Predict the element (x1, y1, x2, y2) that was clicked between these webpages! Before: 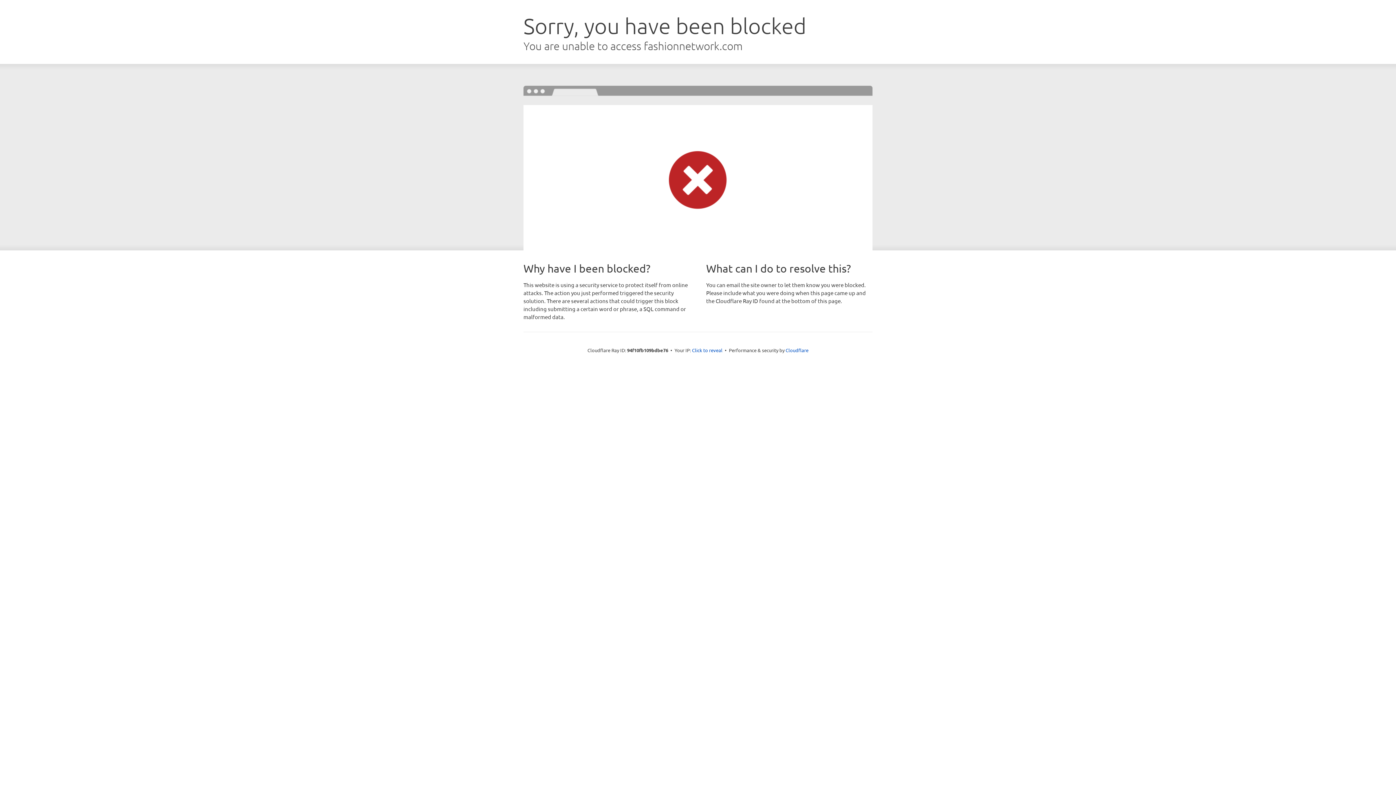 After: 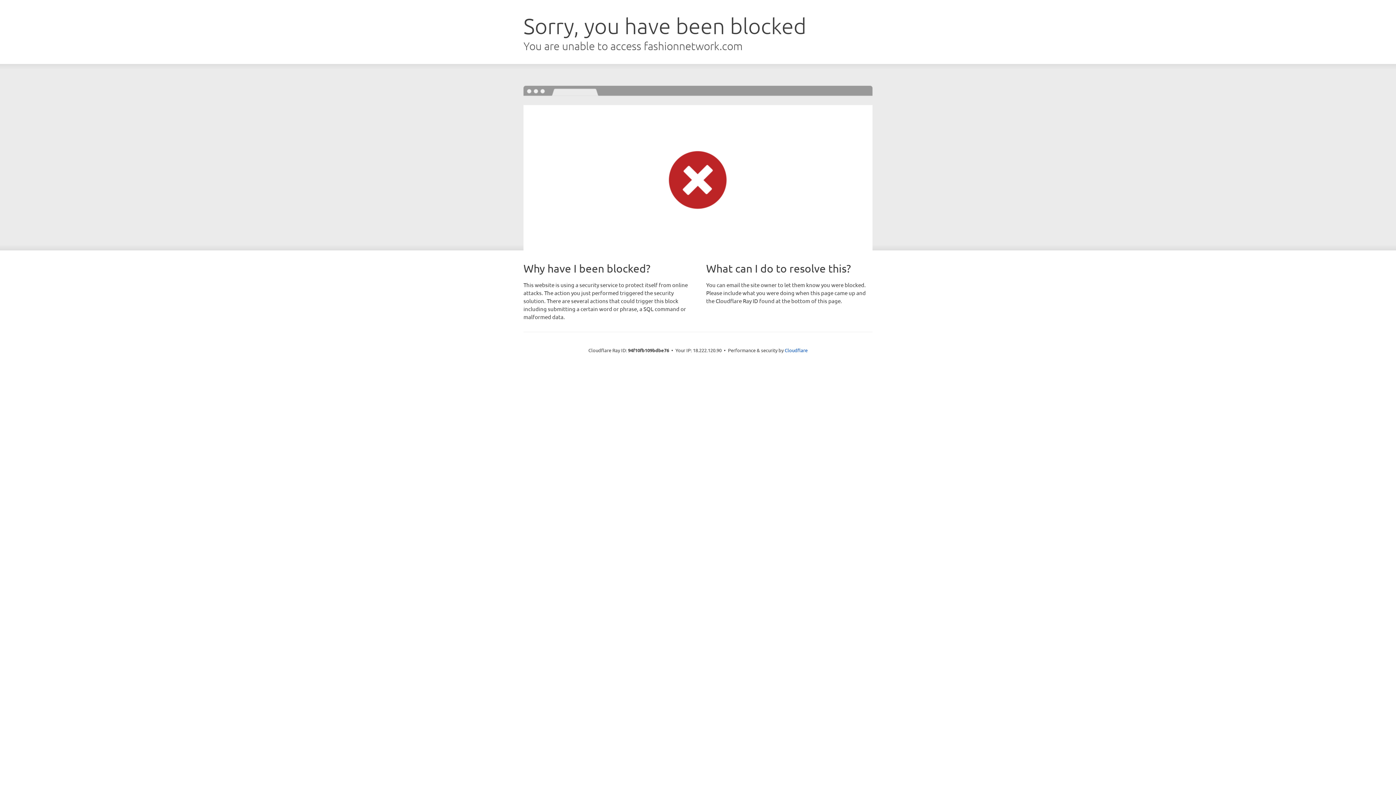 Action: label: Click to reveal bbox: (692, 346, 722, 353)